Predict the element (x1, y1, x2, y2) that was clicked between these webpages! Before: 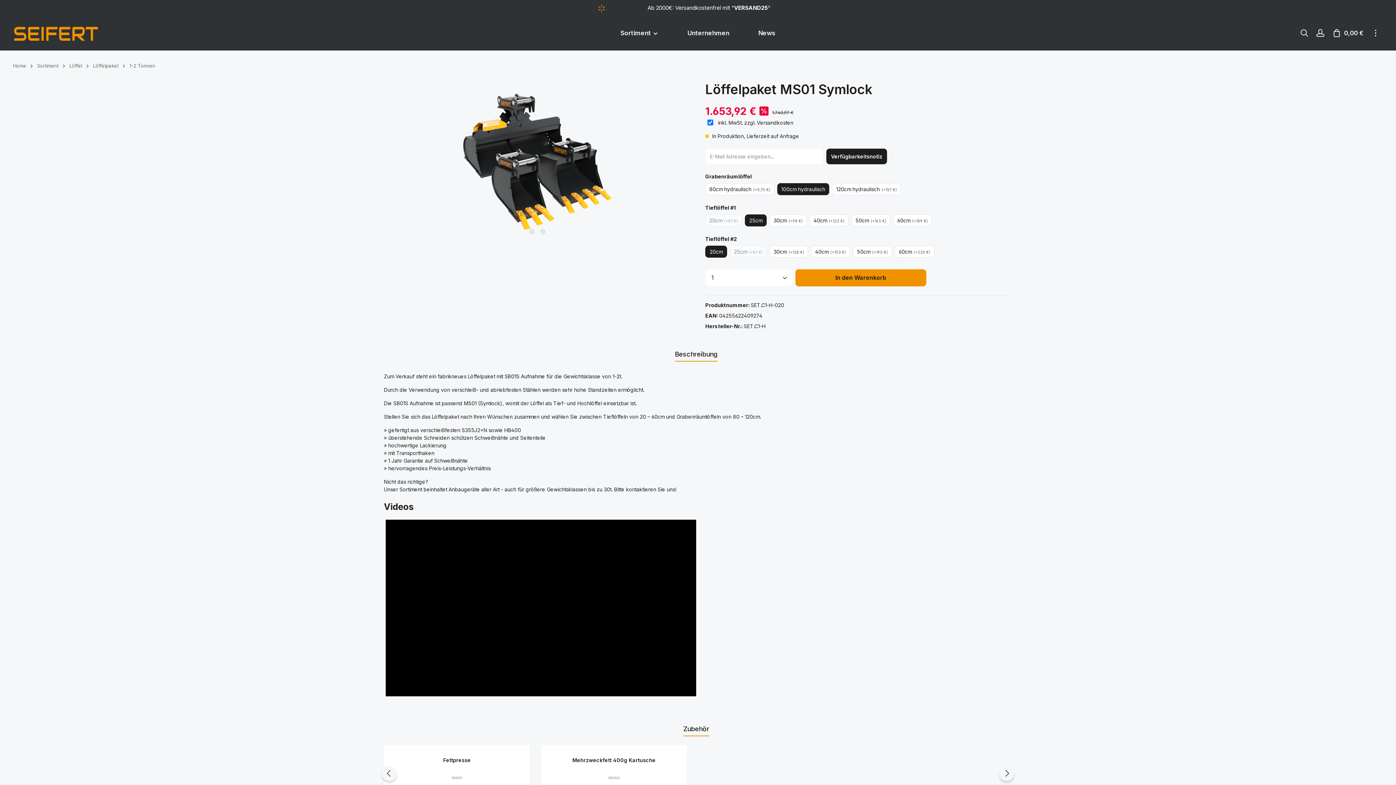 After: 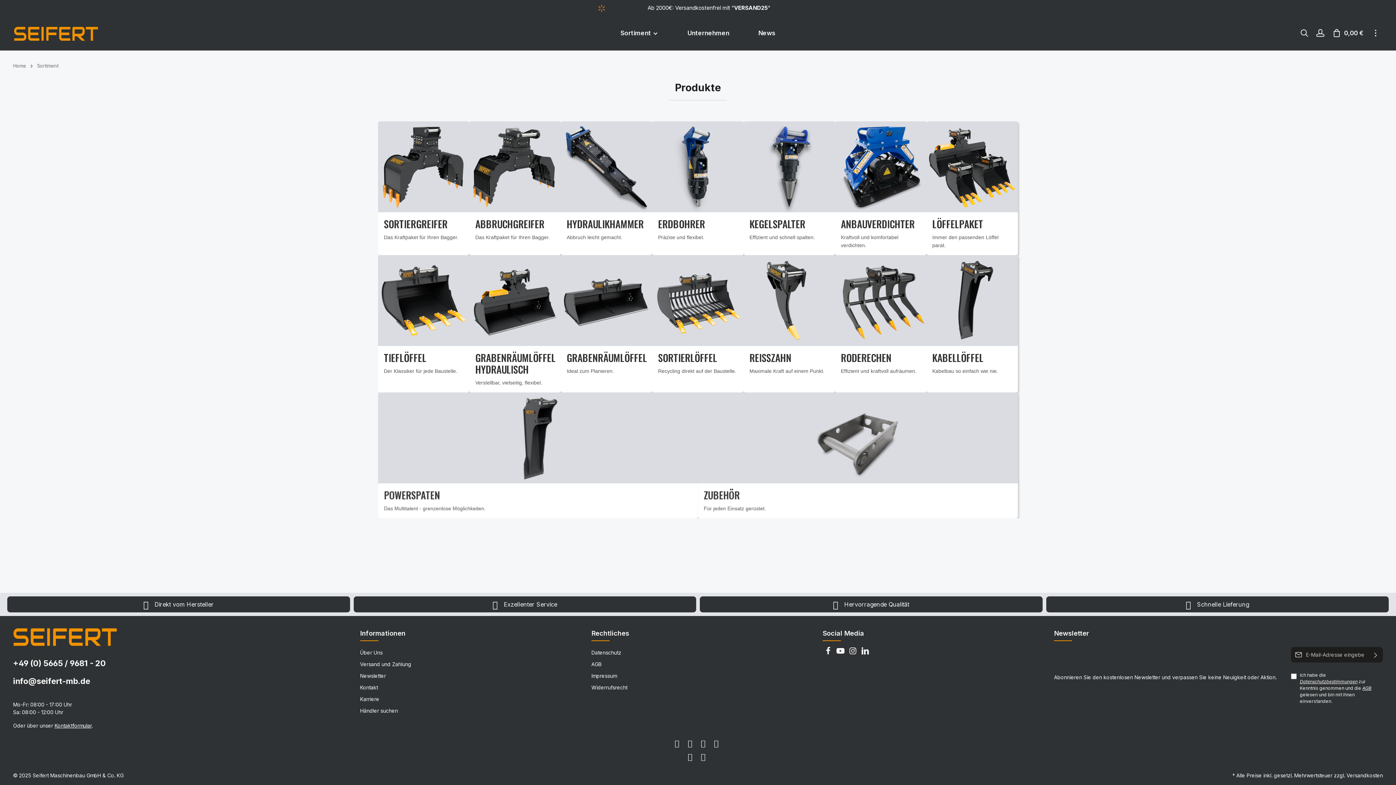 Action: label: Sortiment  bbox: (606, 24, 673, 41)